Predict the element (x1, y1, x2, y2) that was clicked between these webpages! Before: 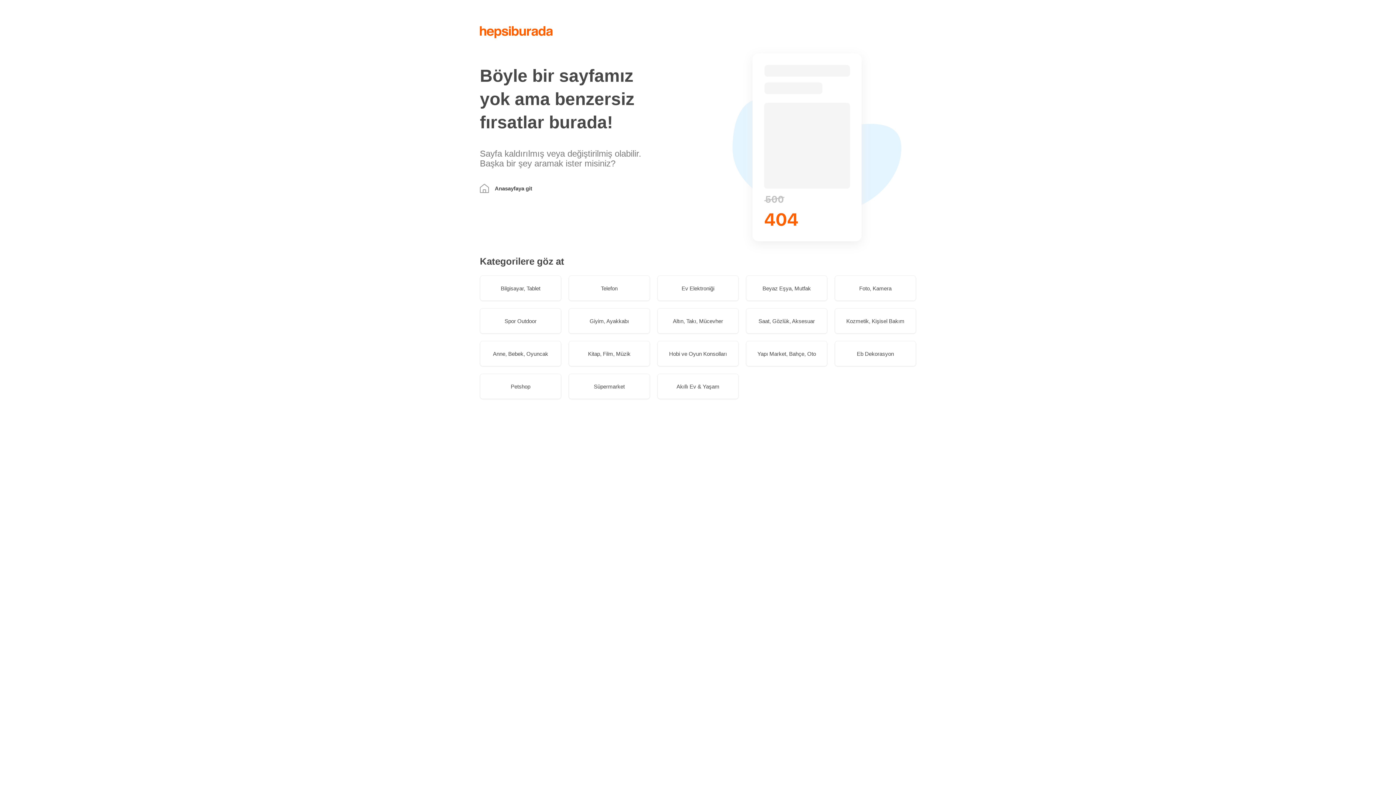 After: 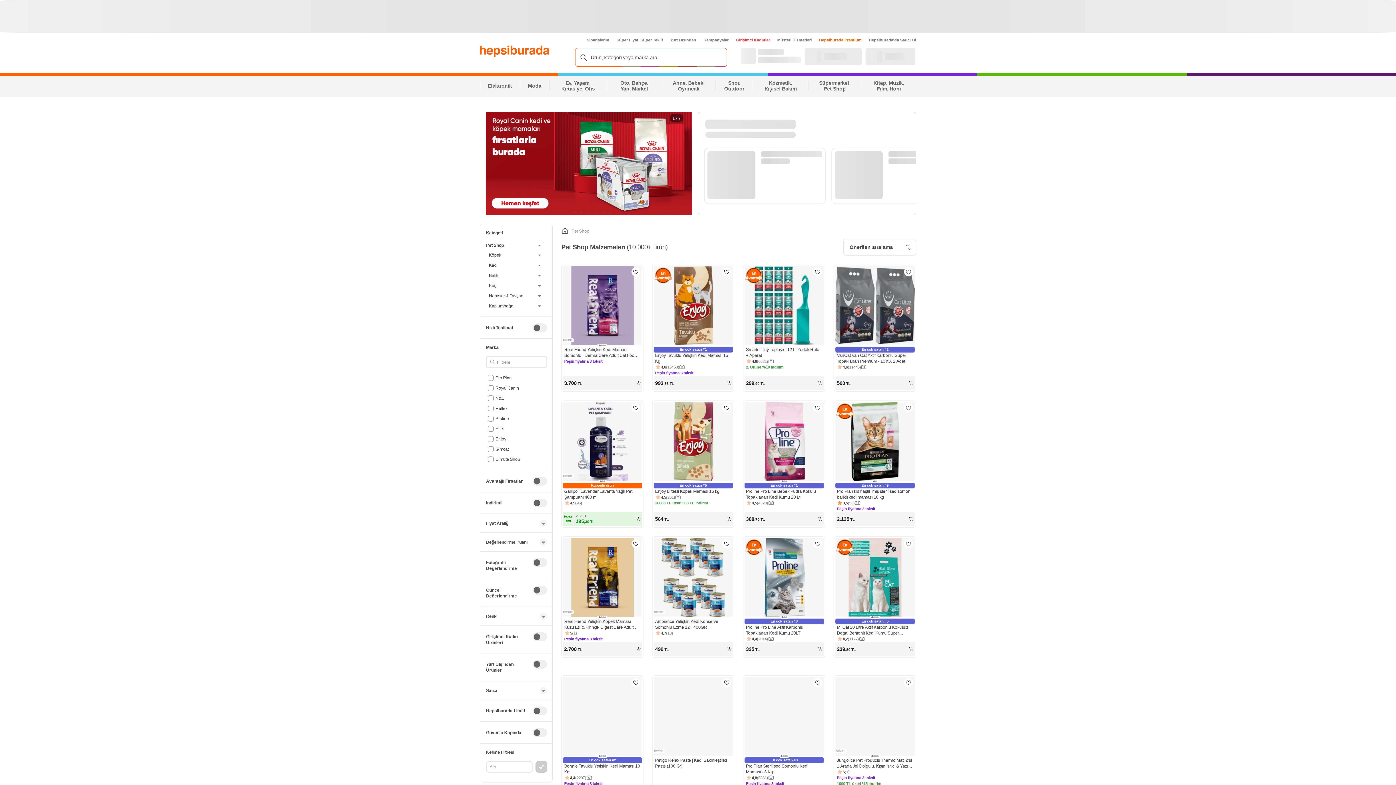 Action: label: Petshop bbox: (480, 373, 561, 399)